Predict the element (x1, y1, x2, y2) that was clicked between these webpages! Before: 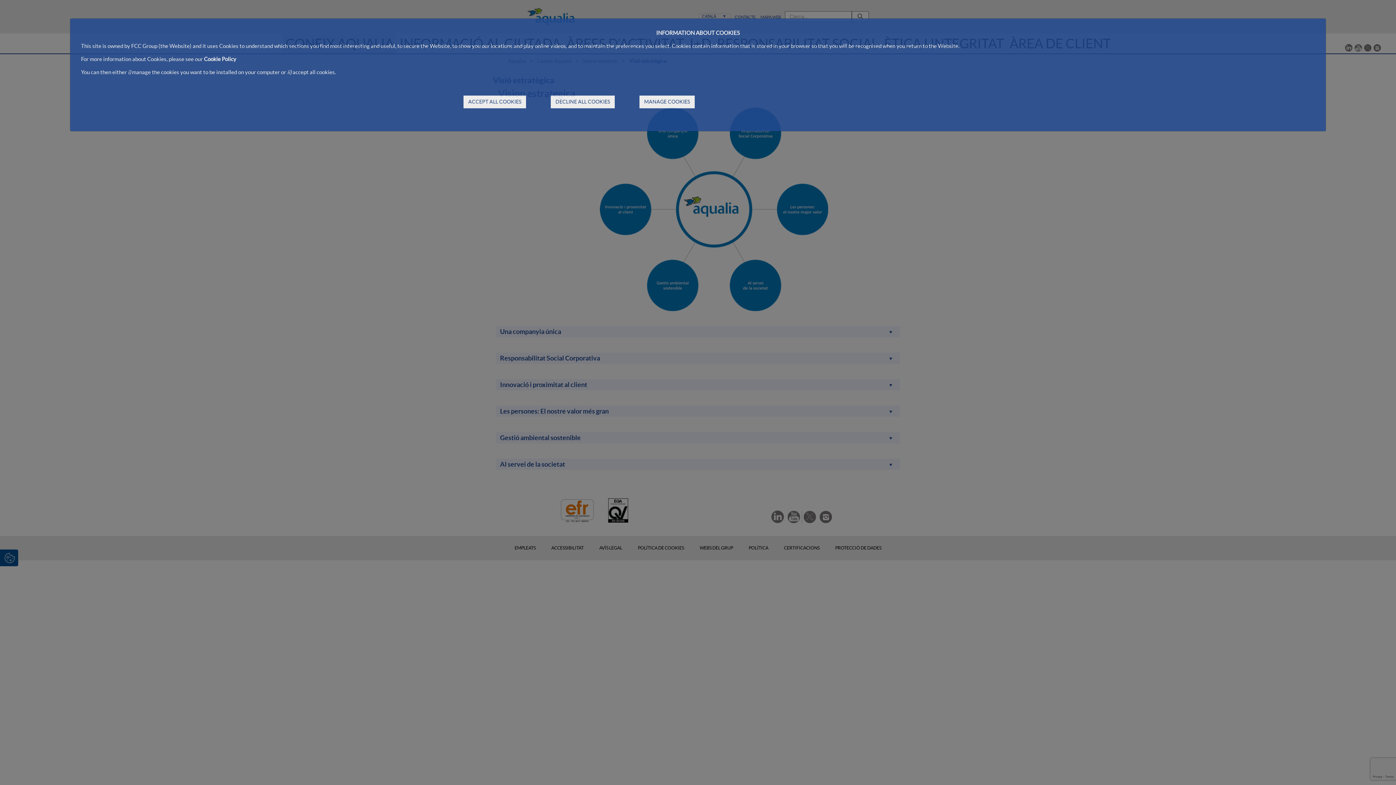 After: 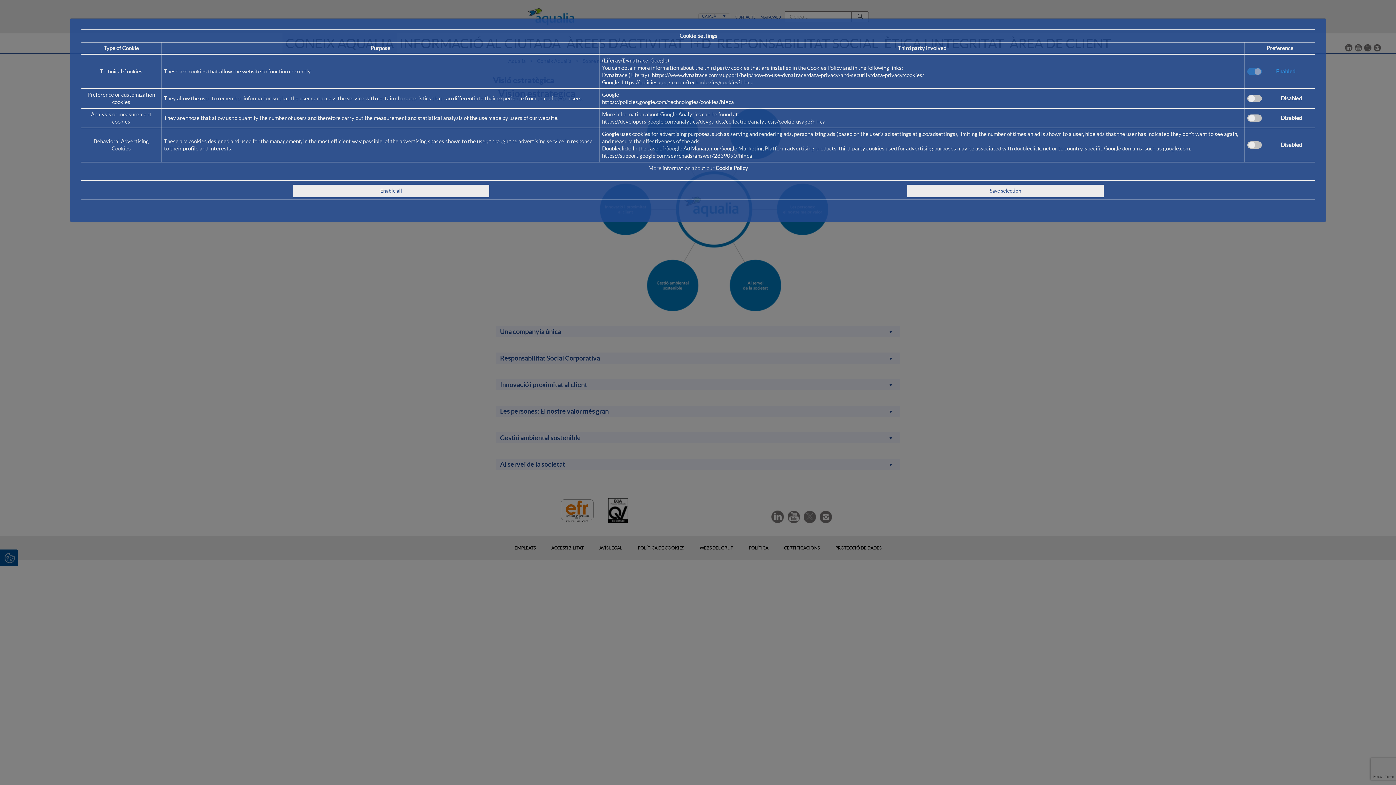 Action: label: MANAGE COOKIES bbox: (639, 95, 694, 108)